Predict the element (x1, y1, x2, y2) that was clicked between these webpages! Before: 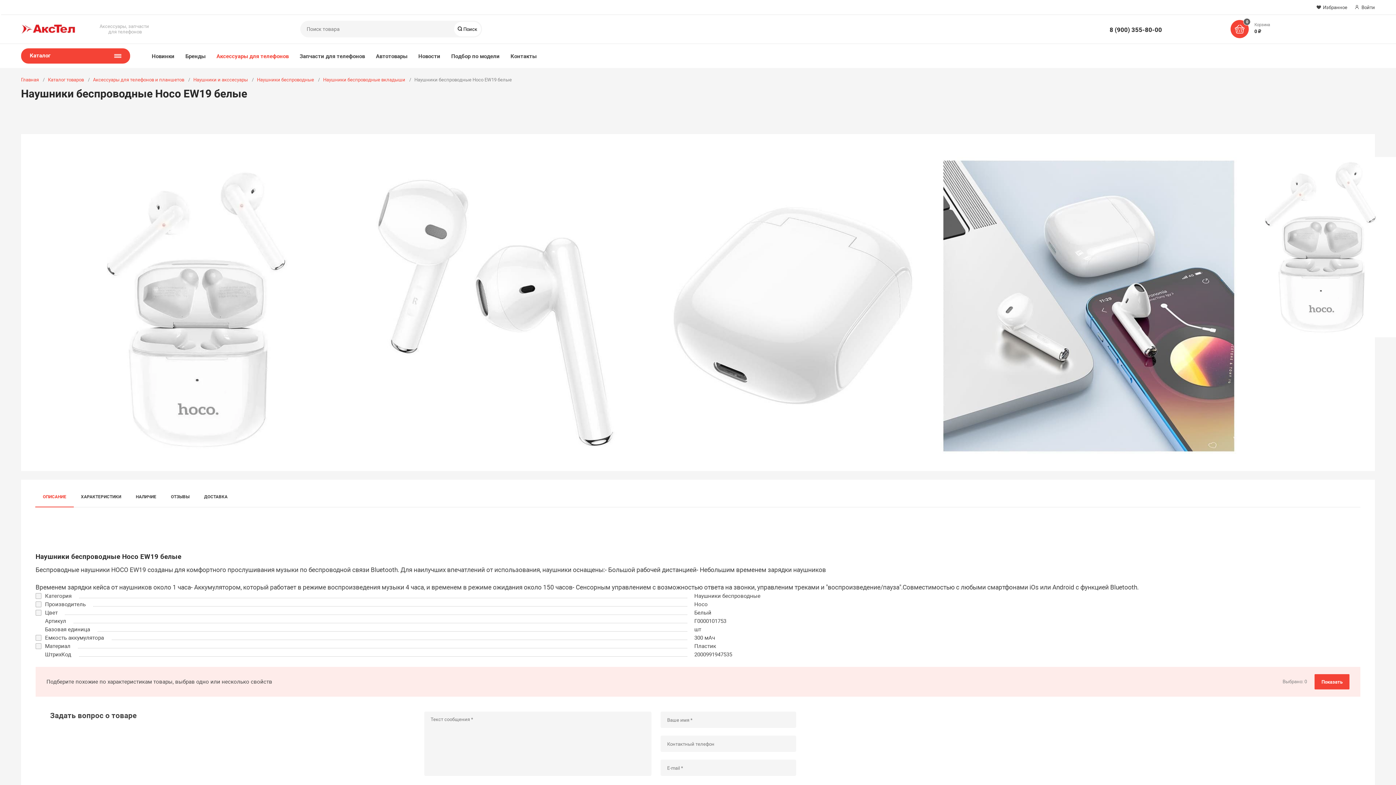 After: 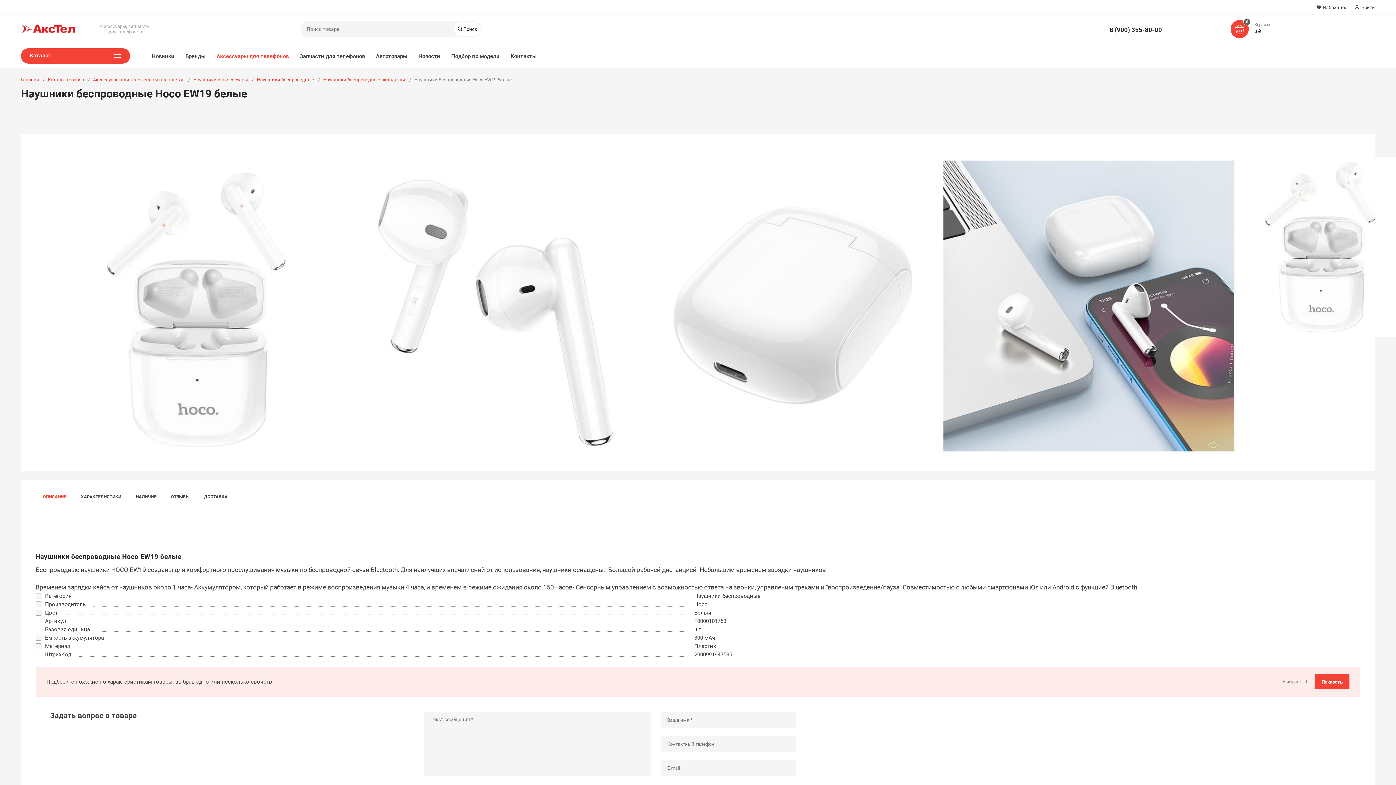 Action: bbox: (63, 450, 355, 456) label:  